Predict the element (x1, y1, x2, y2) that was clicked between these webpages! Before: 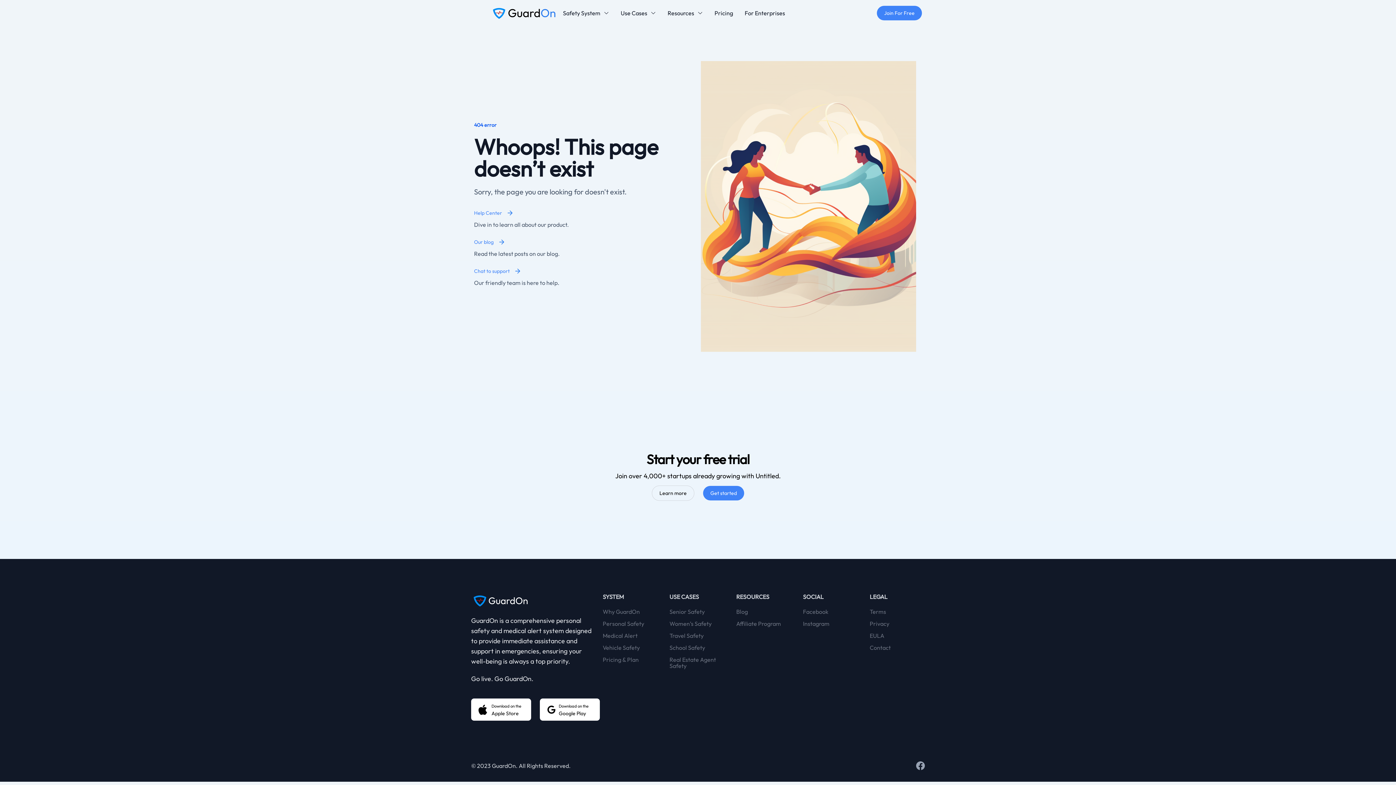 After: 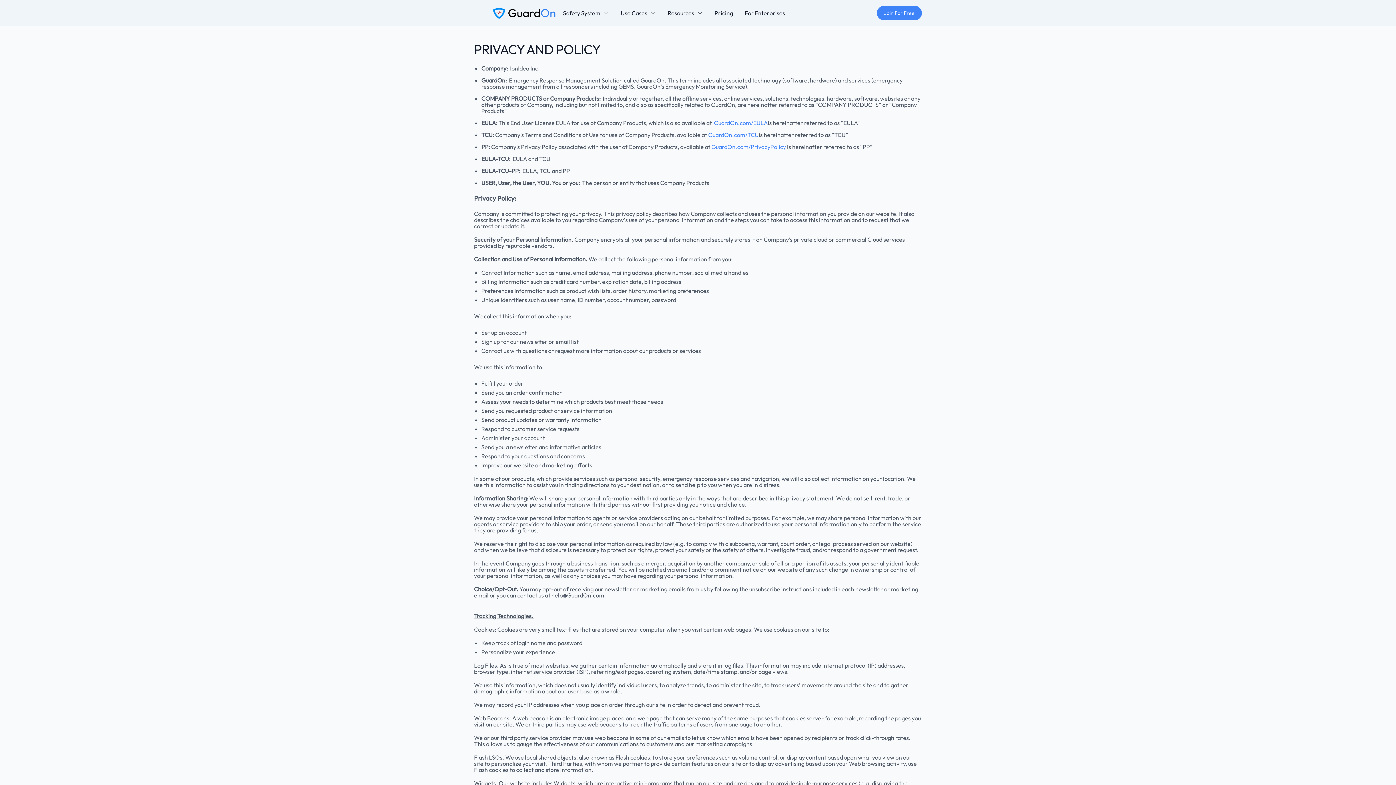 Action: label: Privacy bbox: (869, 621, 889, 627)